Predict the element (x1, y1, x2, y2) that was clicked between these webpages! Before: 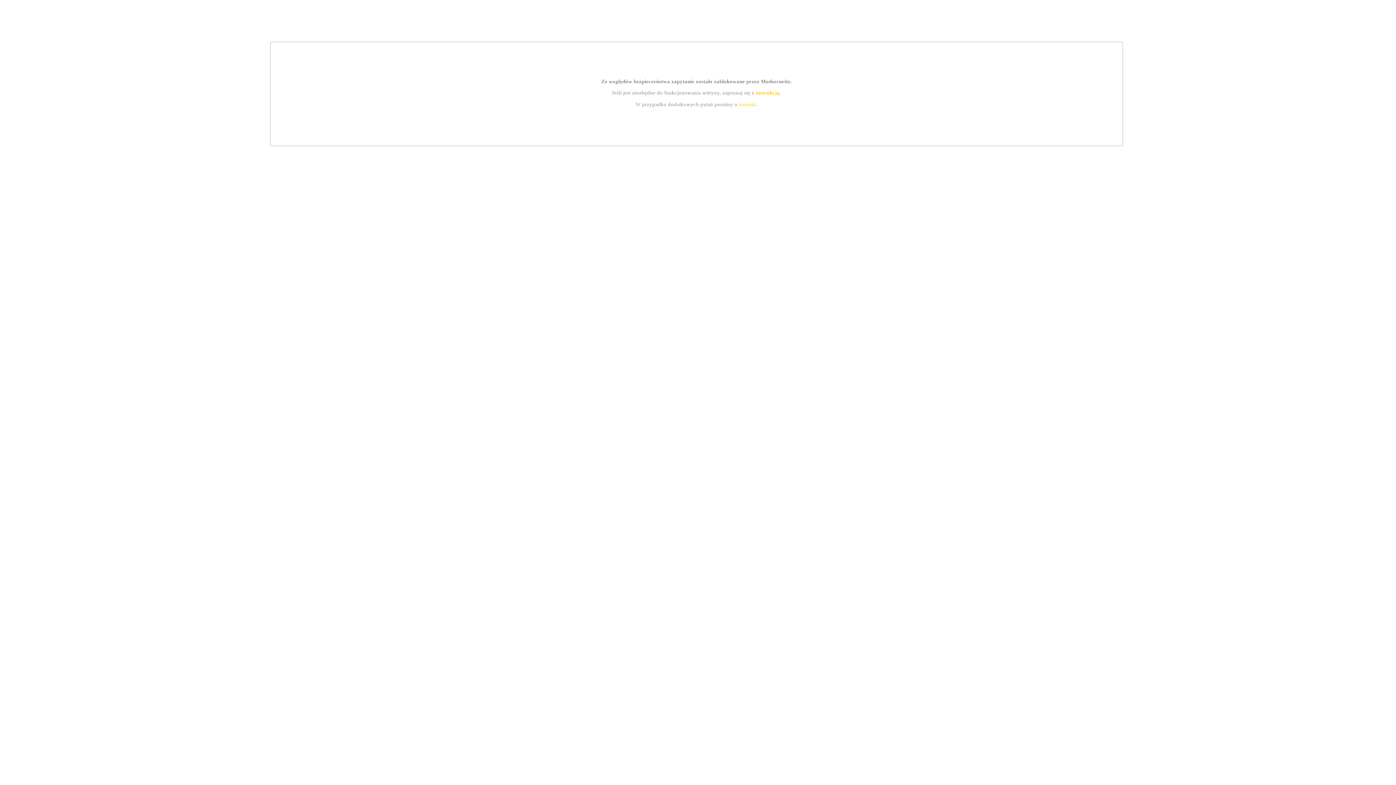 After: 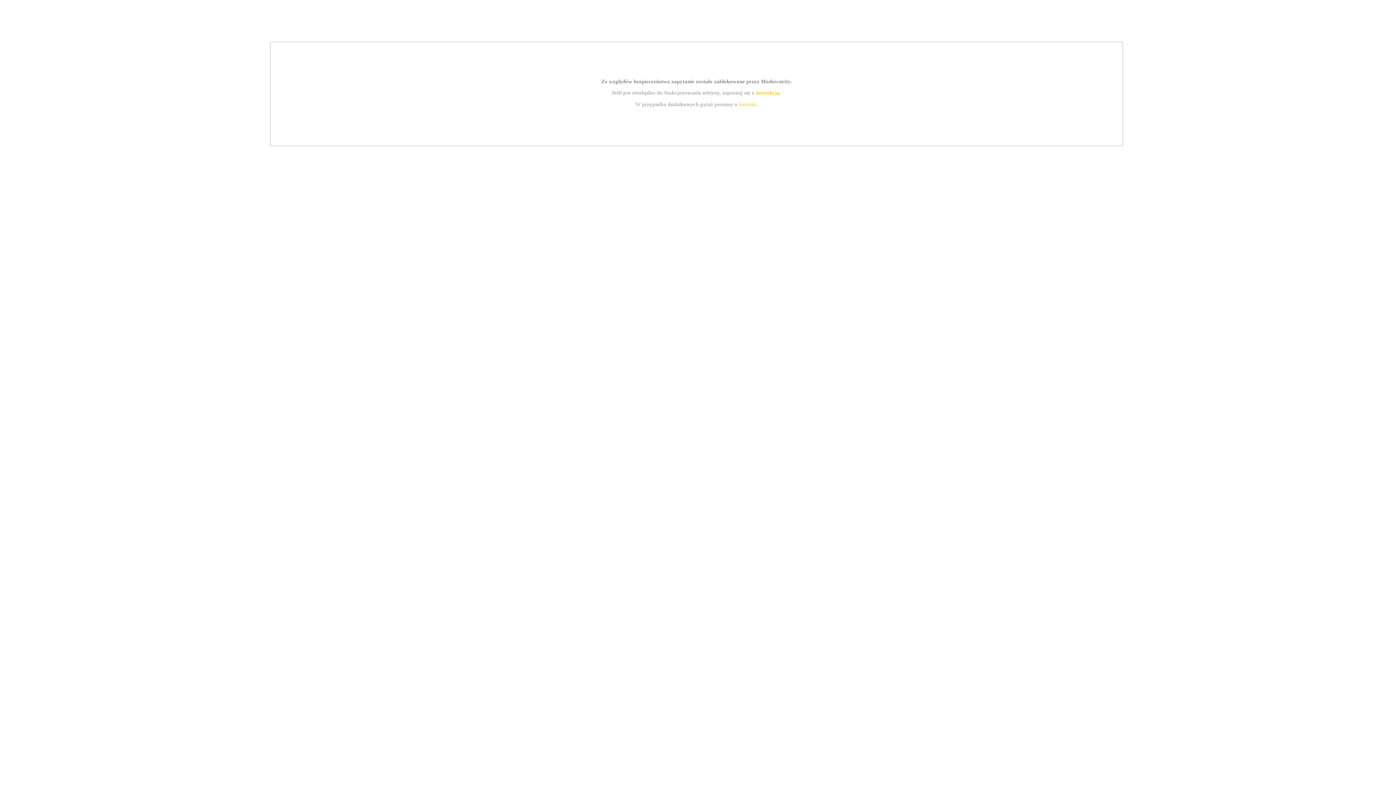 Action: label: instrukcją bbox: (755, 89, 779, 95)